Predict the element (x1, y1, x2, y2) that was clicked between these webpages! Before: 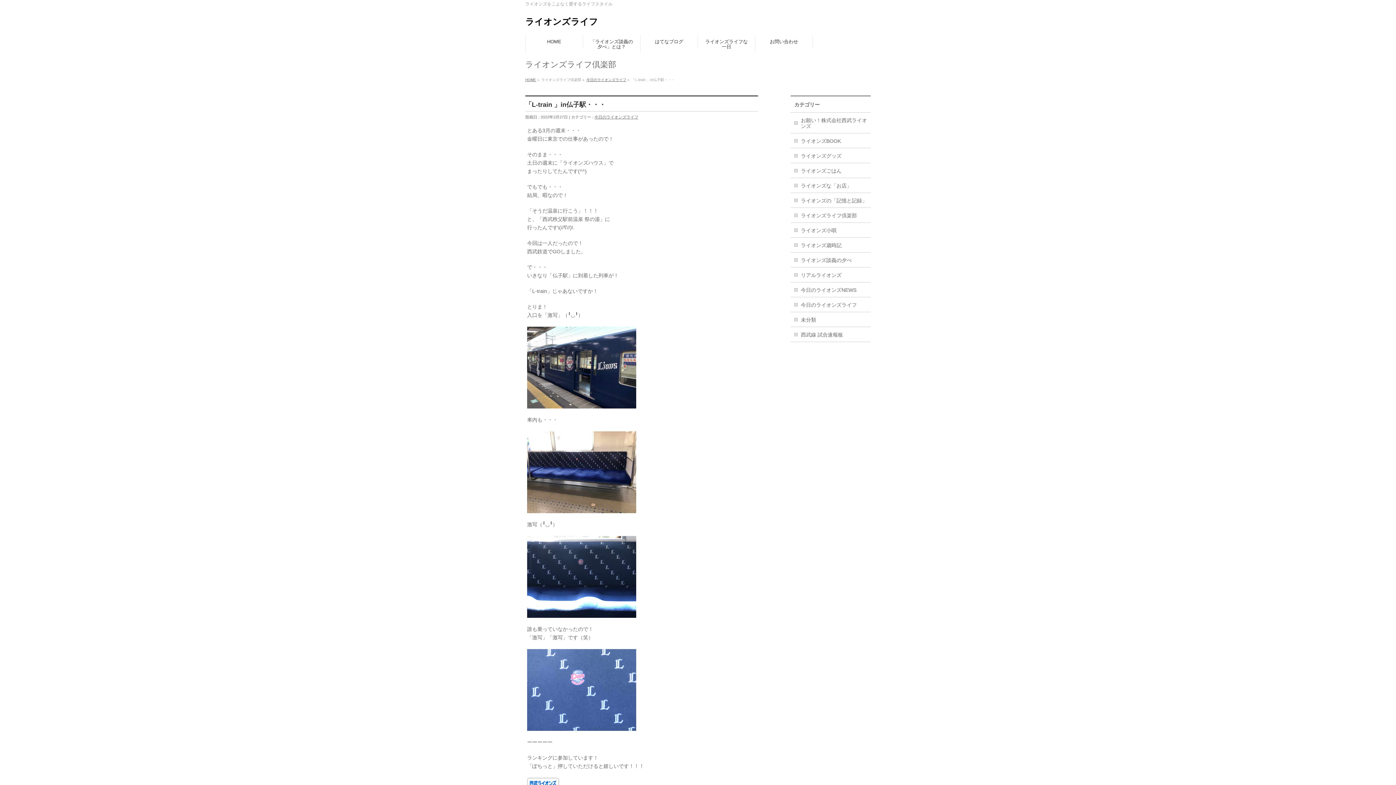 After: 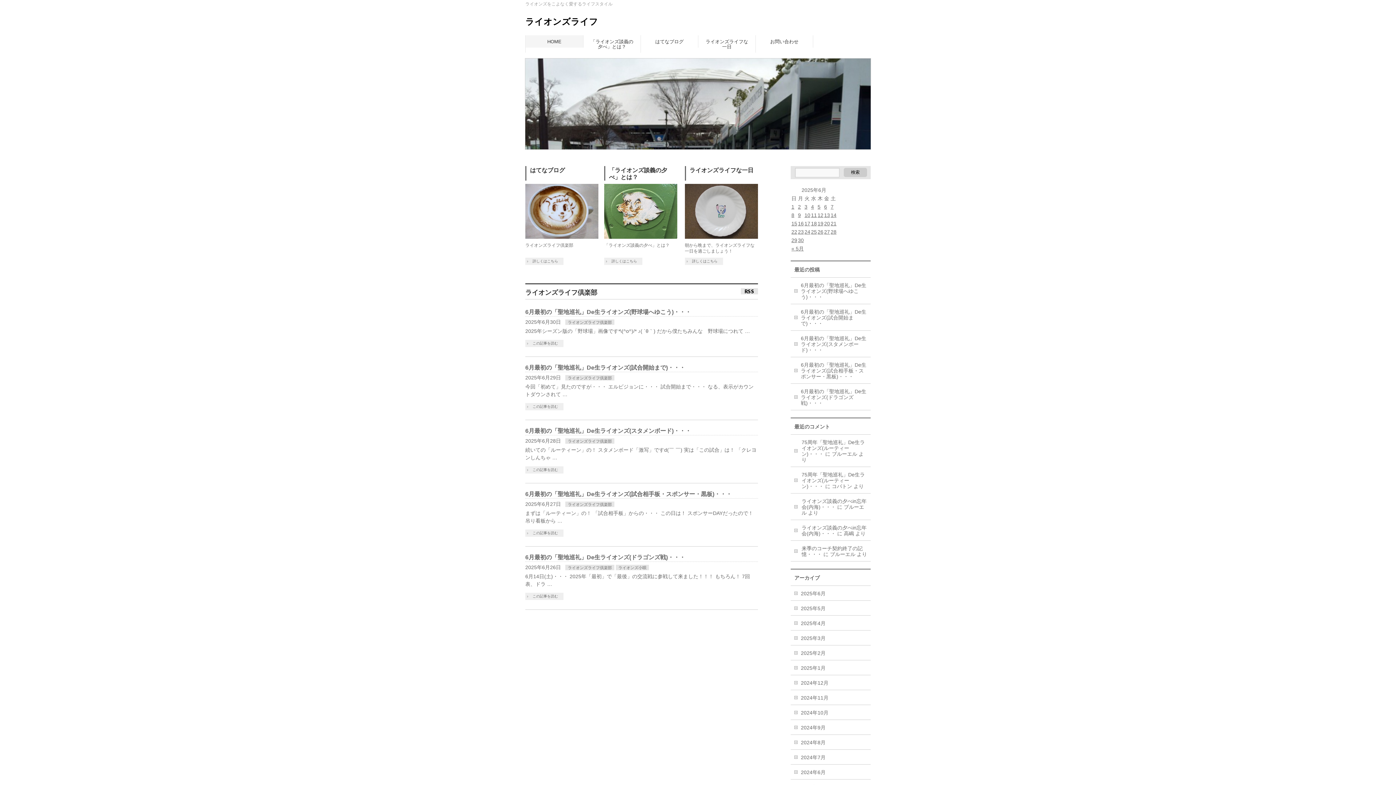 Action: bbox: (525, 77, 536, 81) label: HOME